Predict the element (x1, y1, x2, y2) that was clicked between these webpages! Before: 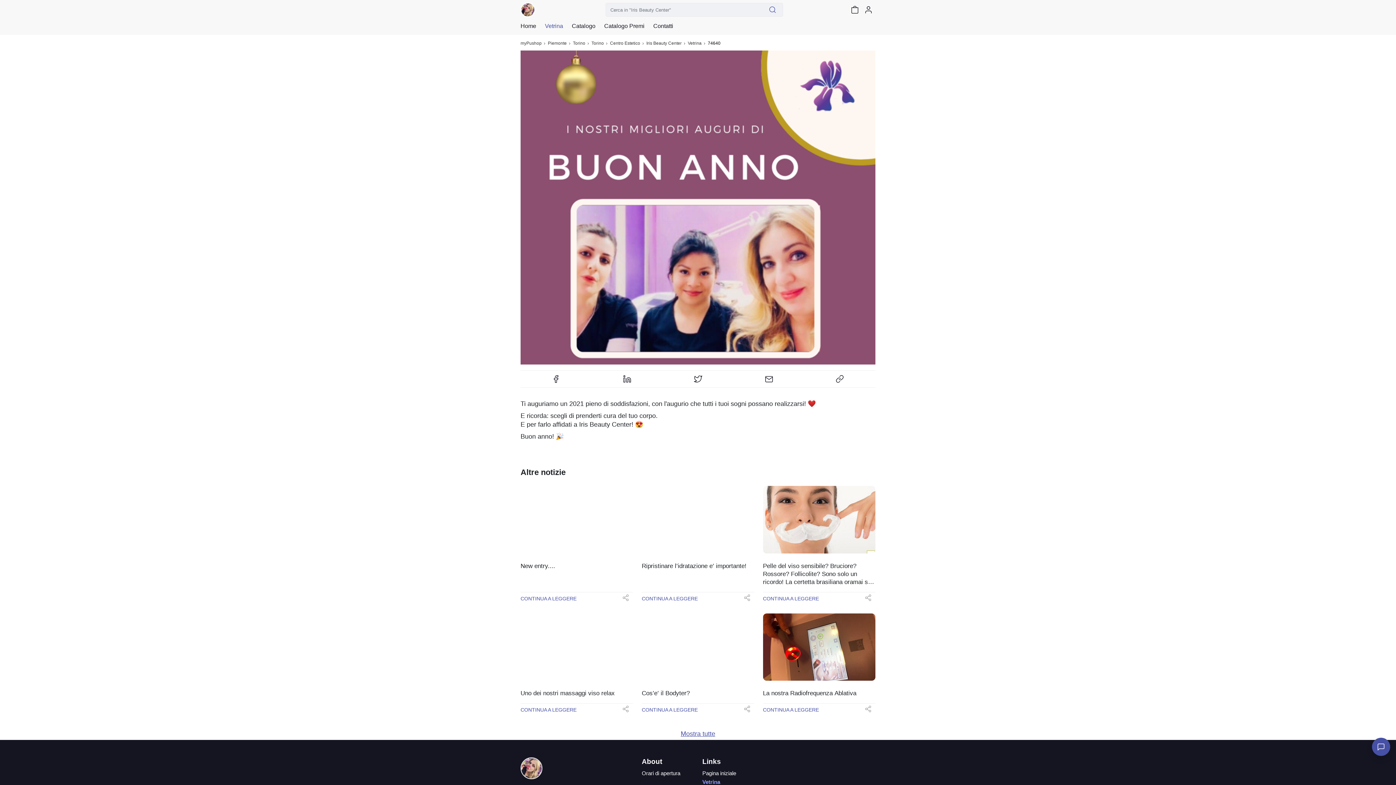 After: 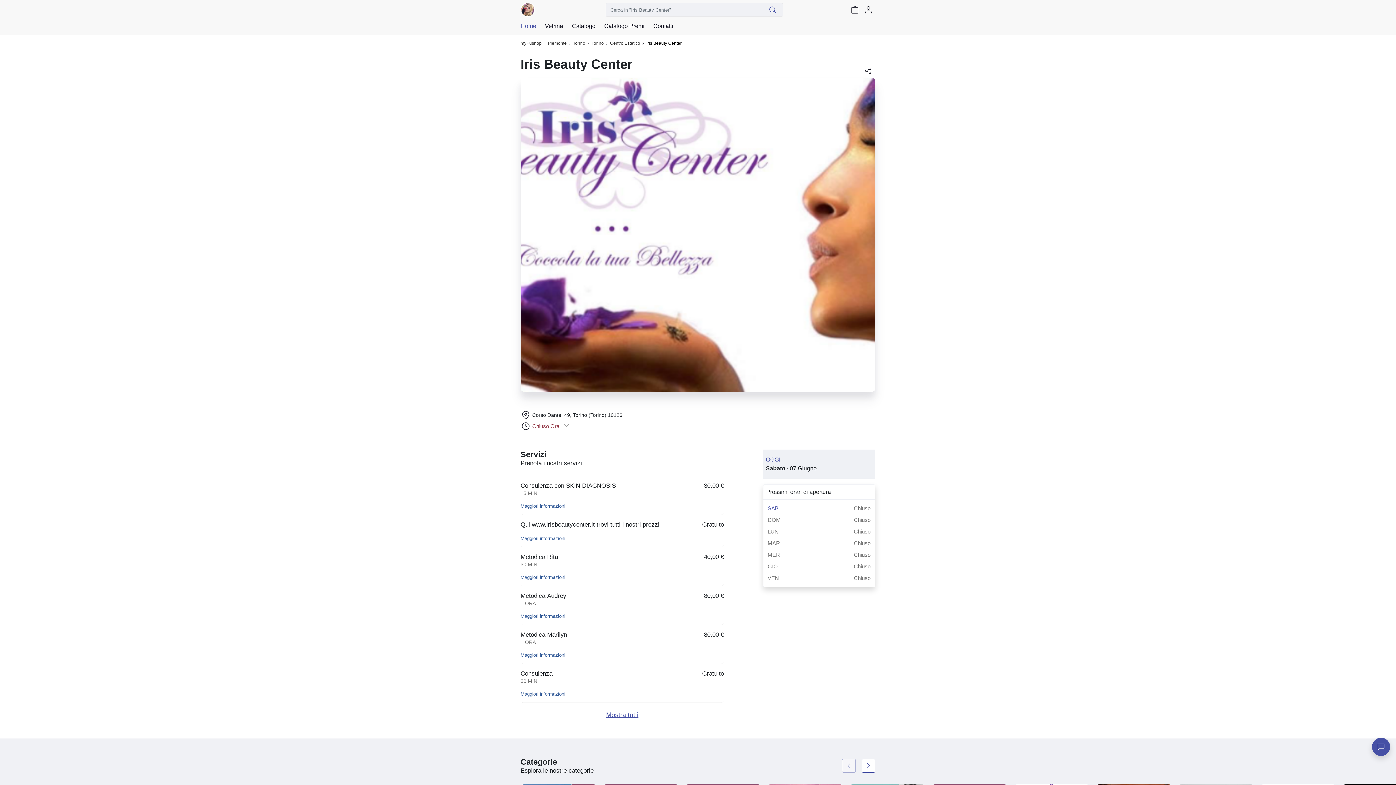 Action: bbox: (520, 23, 536, 29) label: Home